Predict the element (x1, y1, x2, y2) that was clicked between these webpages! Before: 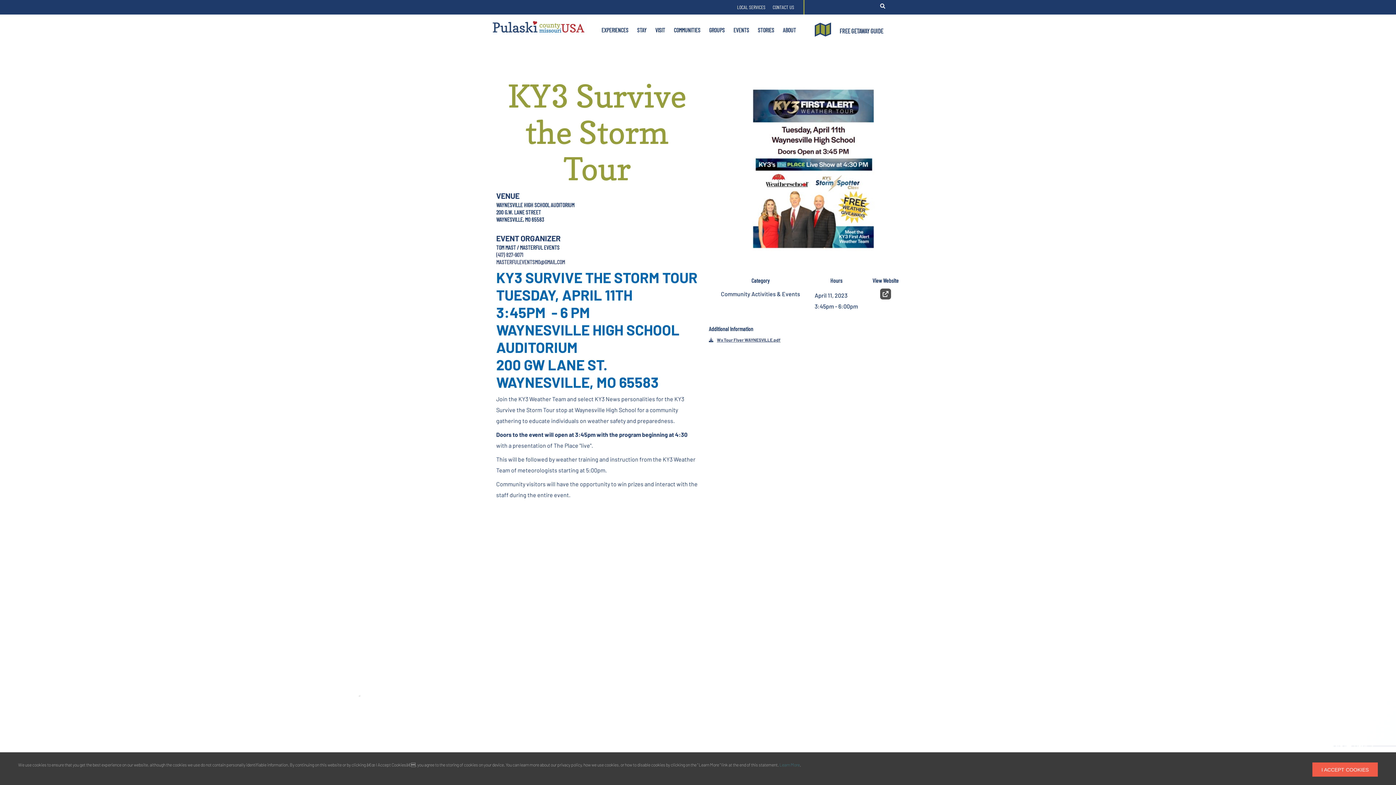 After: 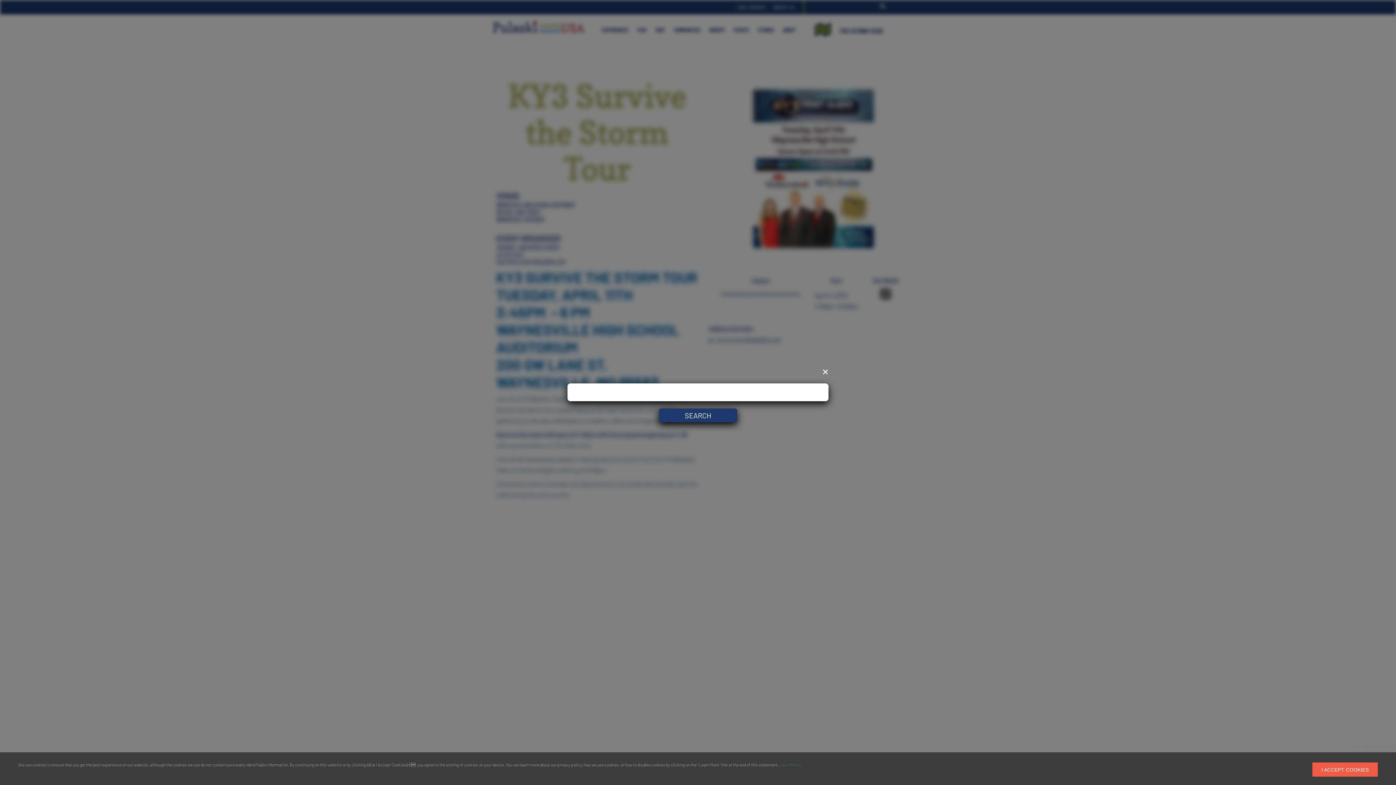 Action: bbox: (904, 0, 905, 0)